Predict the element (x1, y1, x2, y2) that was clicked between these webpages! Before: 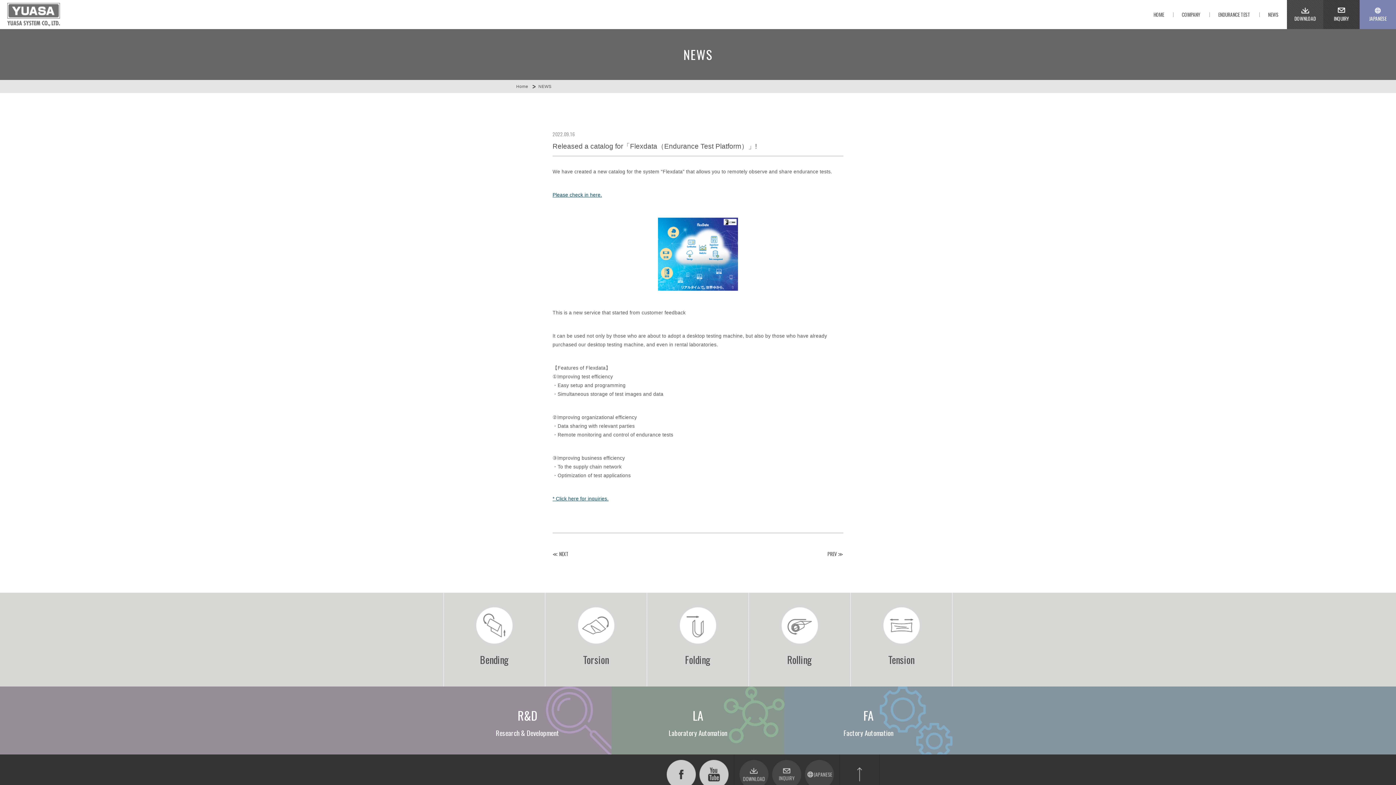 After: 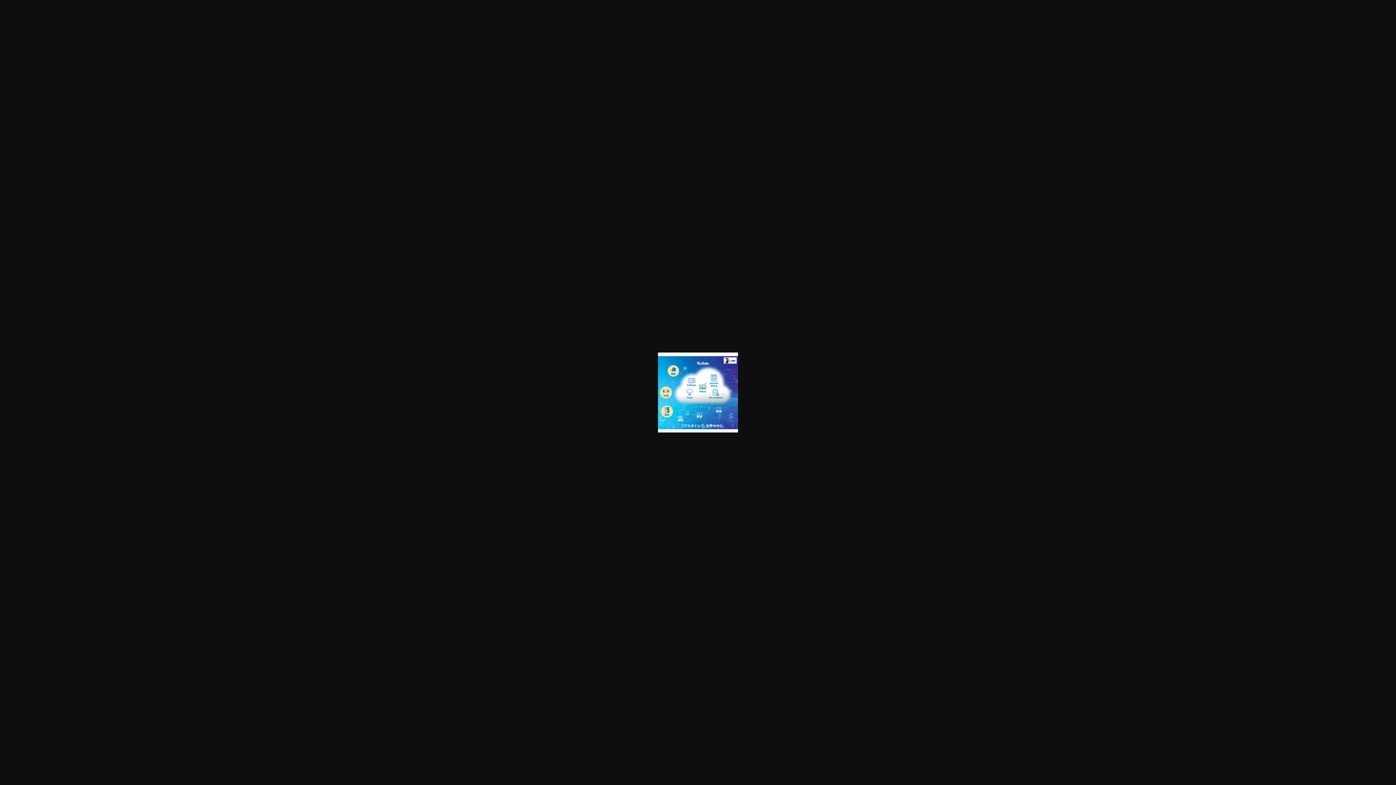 Action: bbox: (552, 214, 843, 294)